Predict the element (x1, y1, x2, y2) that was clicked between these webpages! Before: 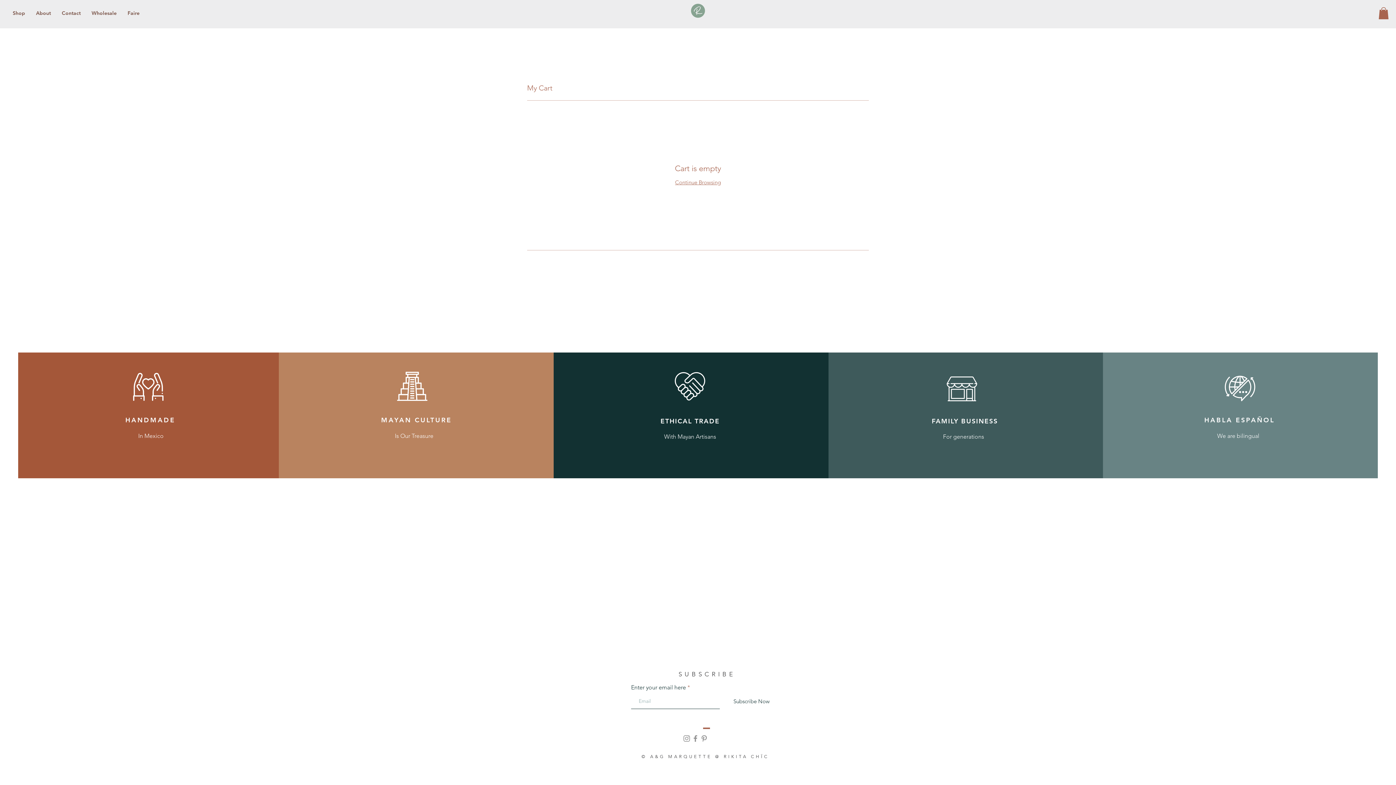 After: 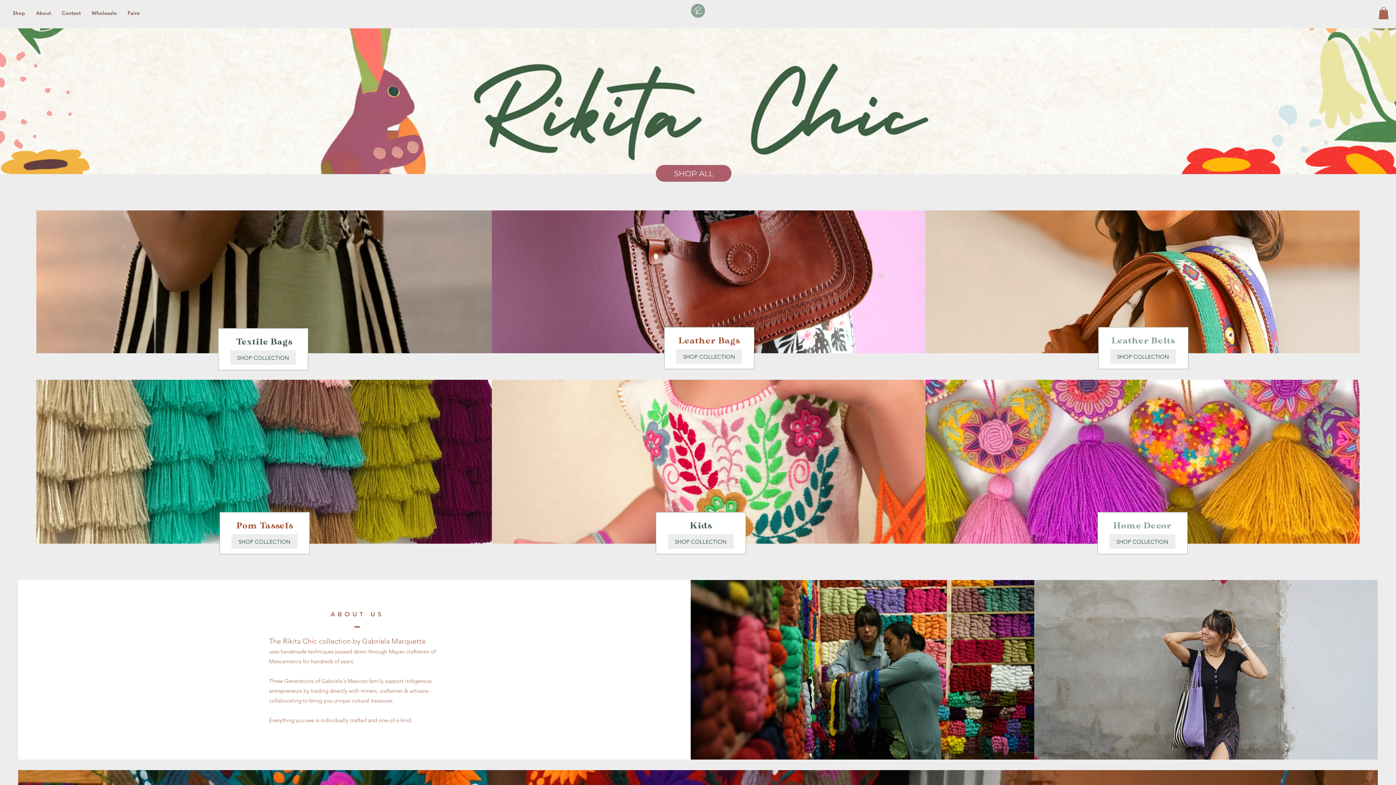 Action: label: Continue Browsing bbox: (675, 178, 721, 185)